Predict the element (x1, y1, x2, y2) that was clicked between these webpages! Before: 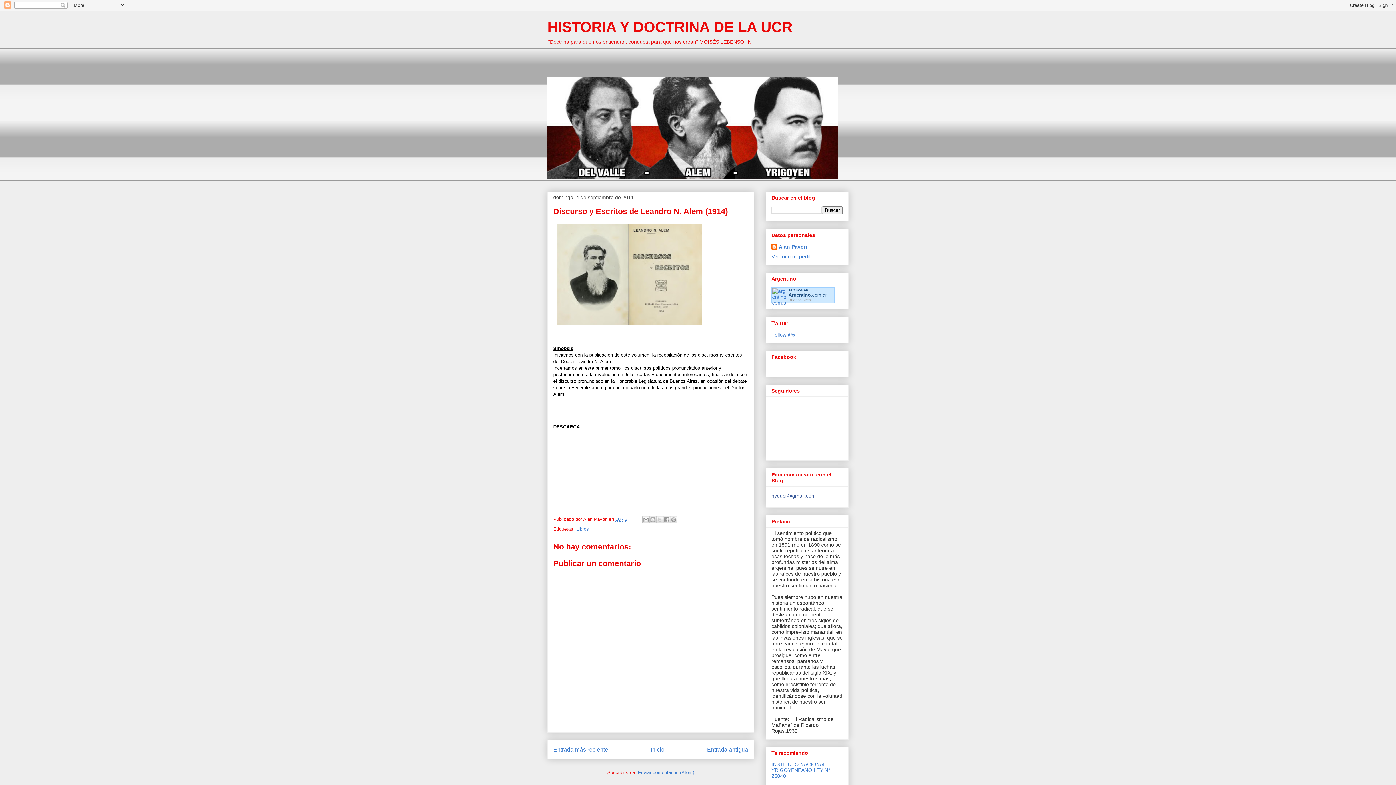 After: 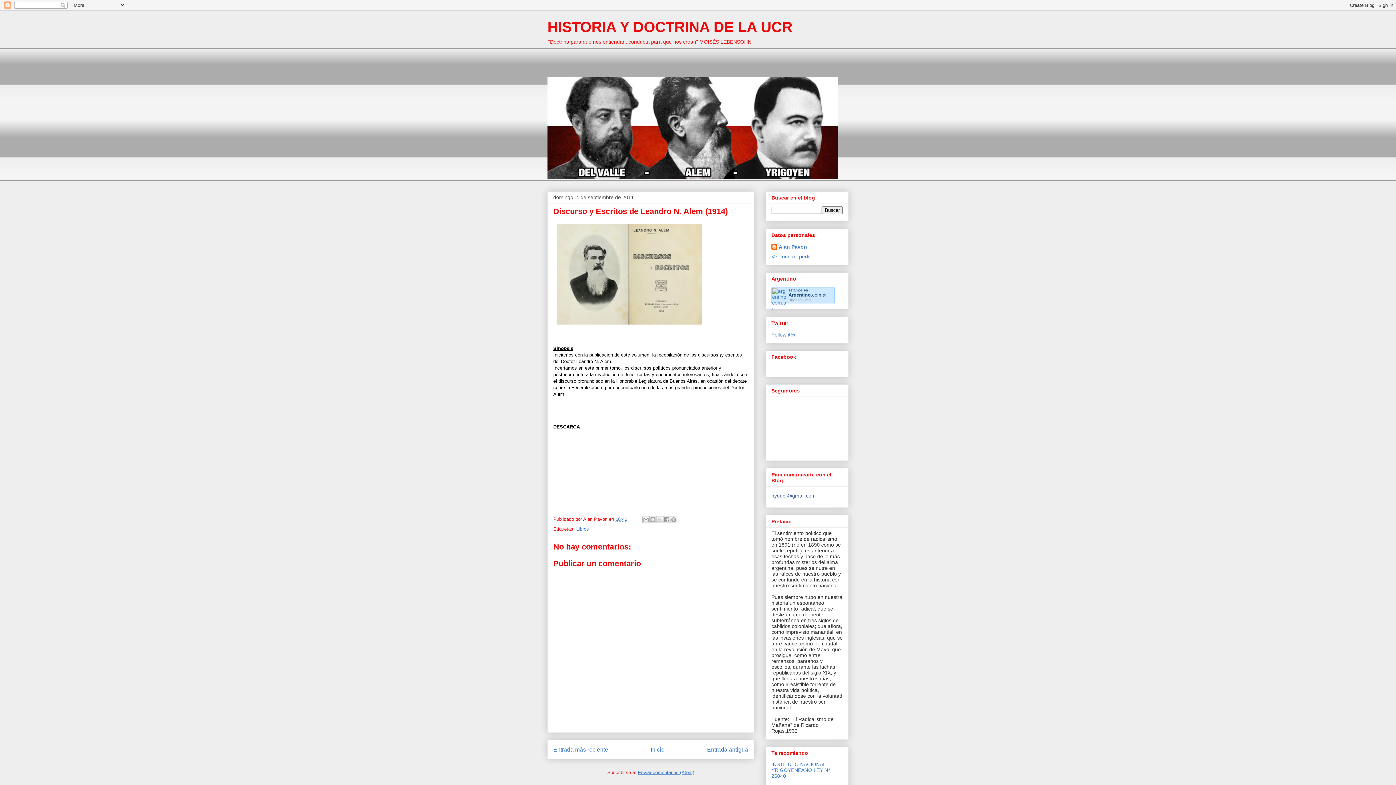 Action: label: Enviar comentarios (Atom) bbox: (638, 770, 694, 775)